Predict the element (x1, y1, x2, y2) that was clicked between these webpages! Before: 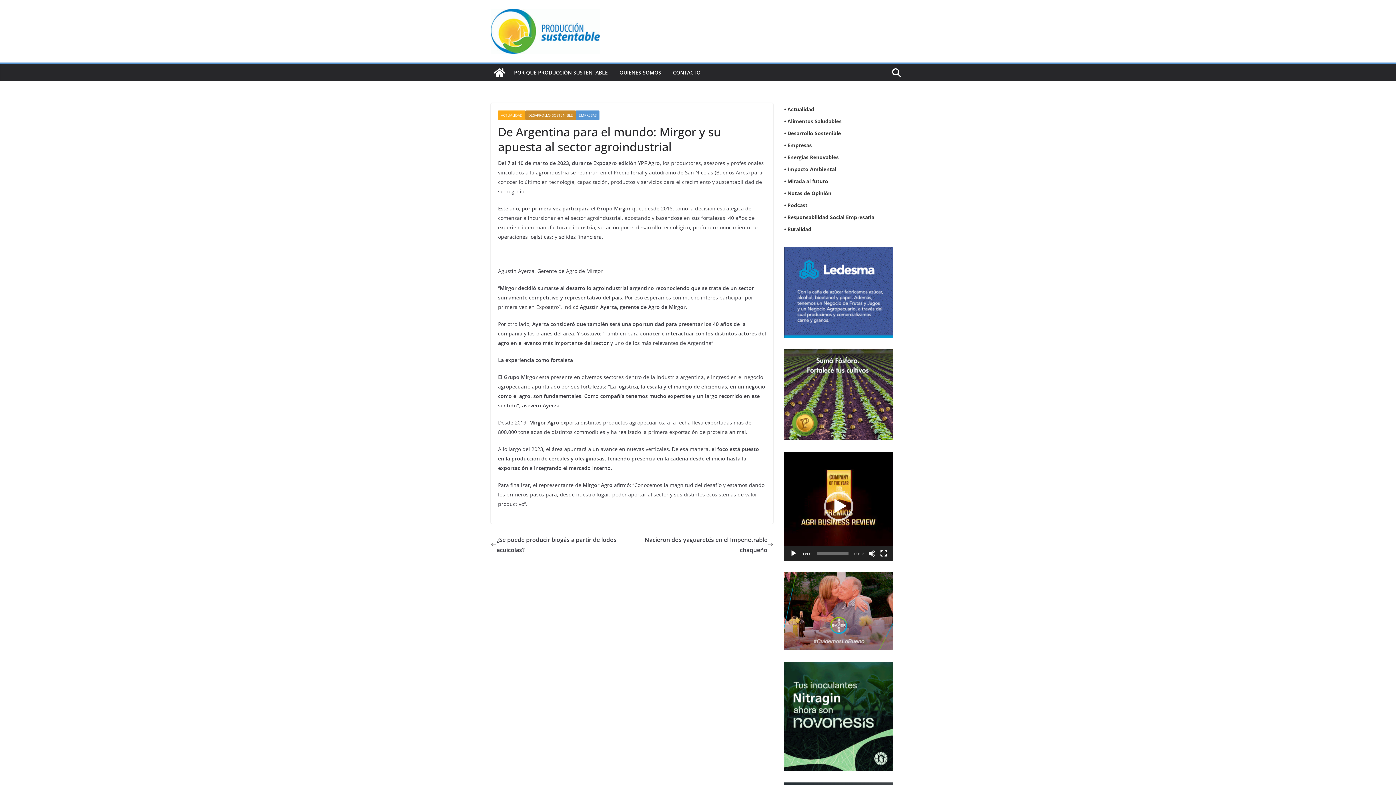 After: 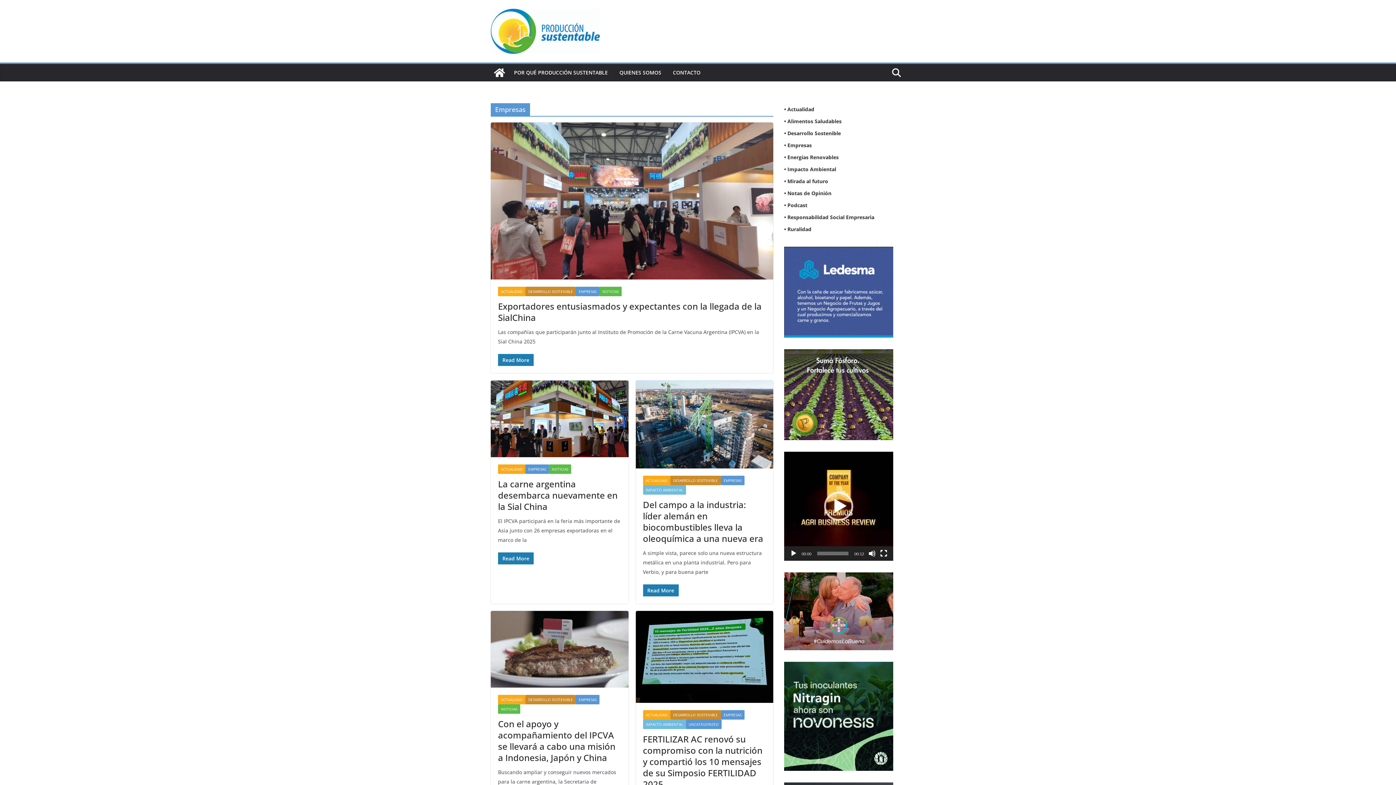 Action: label: EMPRESAS bbox: (576, 110, 599, 120)